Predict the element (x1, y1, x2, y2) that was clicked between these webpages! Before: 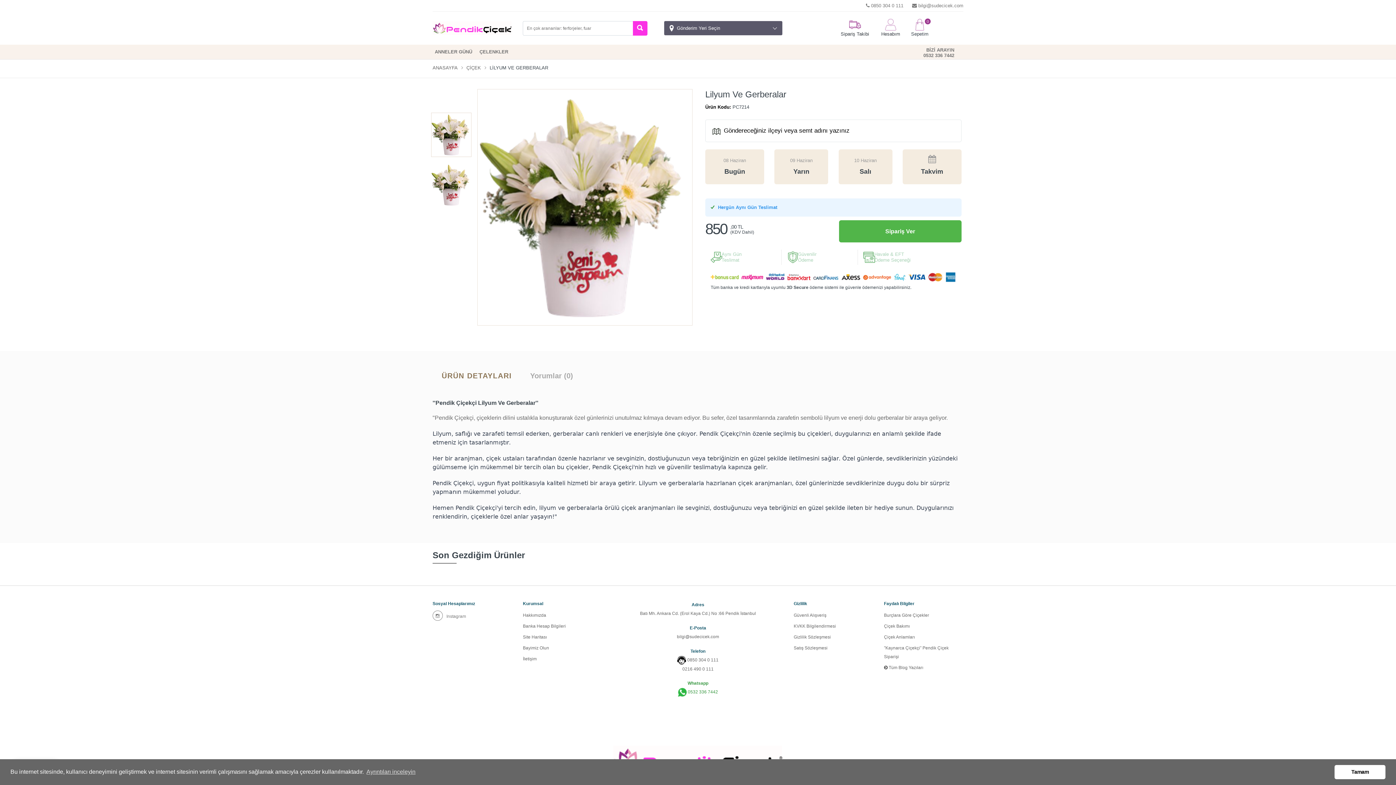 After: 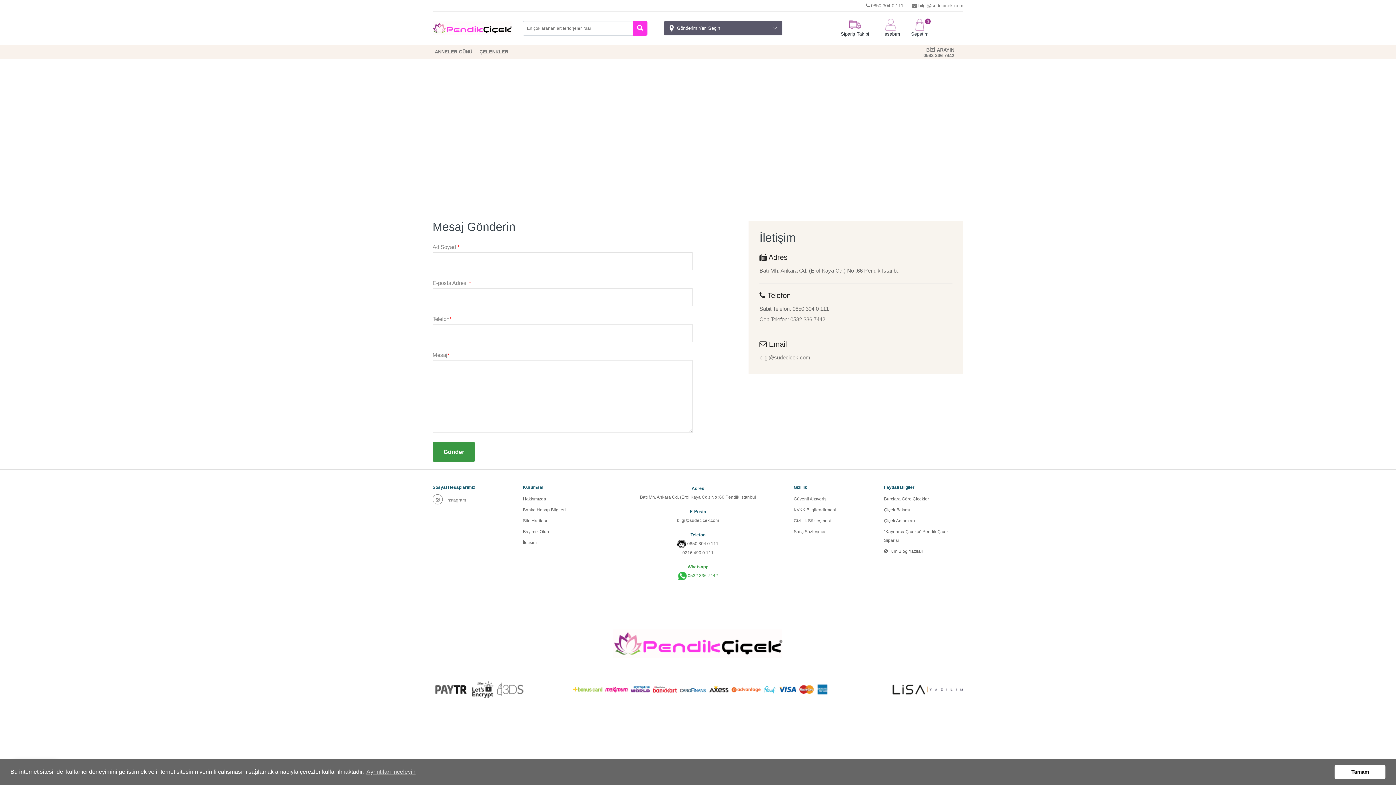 Action: label: İletişim bbox: (523, 653, 602, 664)